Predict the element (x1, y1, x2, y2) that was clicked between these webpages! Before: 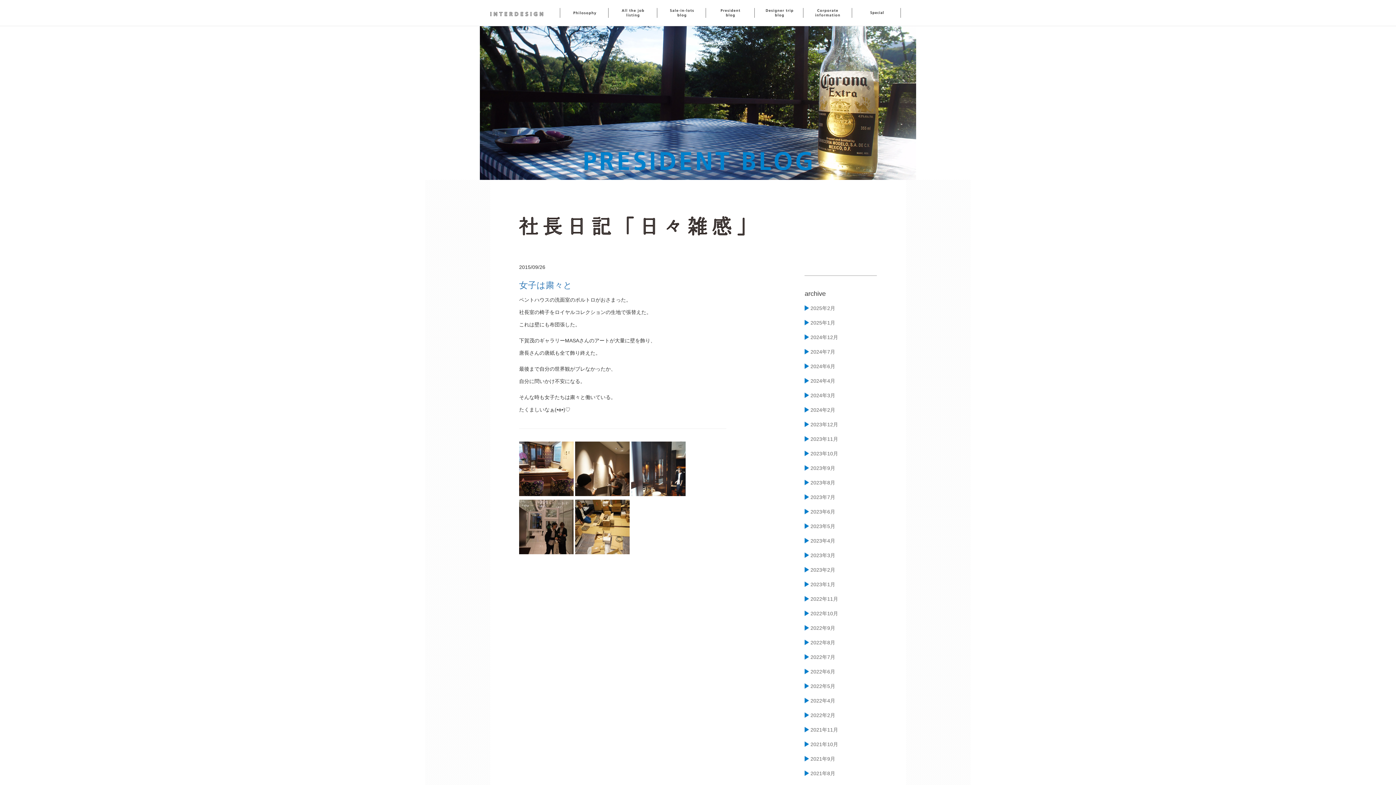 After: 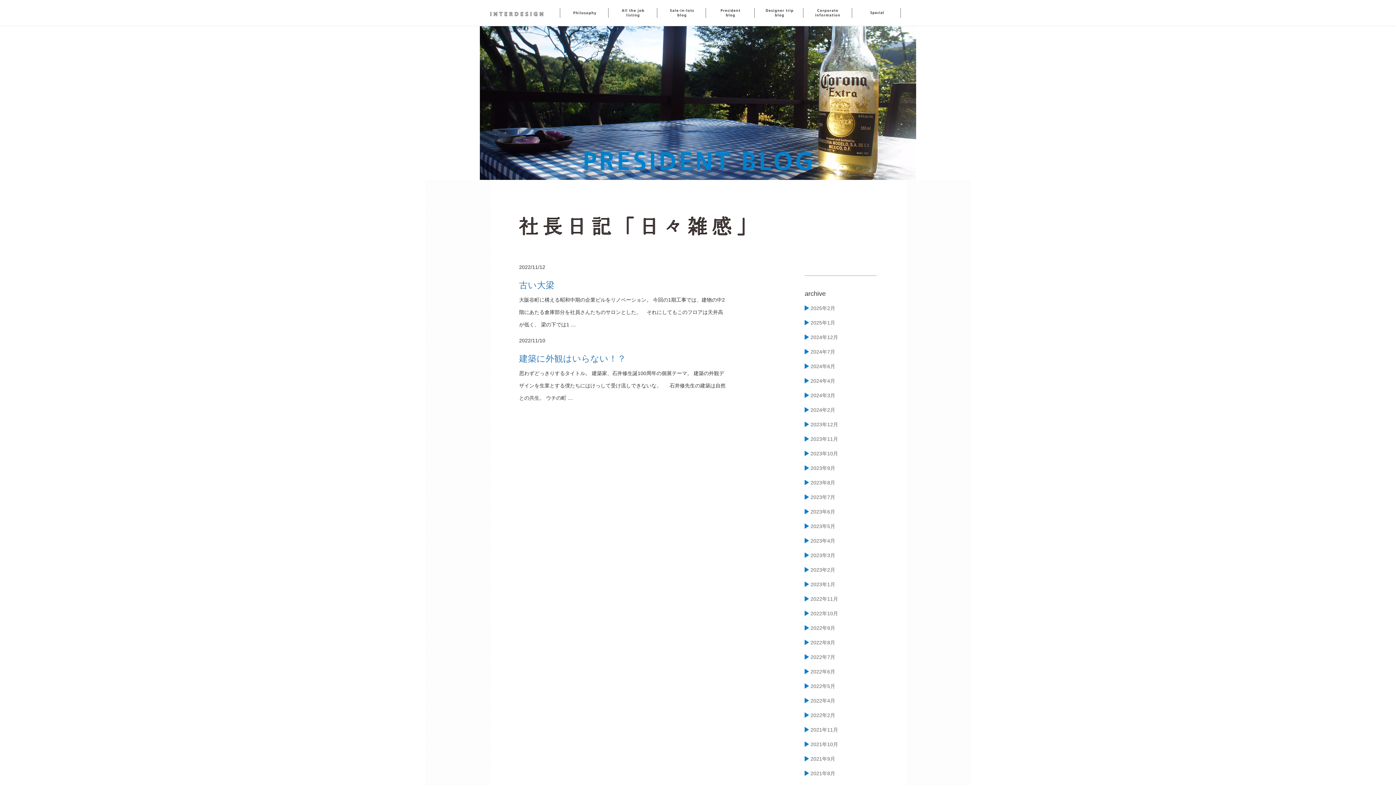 Action: label: 2022年11月 bbox: (804, 595, 866, 603)